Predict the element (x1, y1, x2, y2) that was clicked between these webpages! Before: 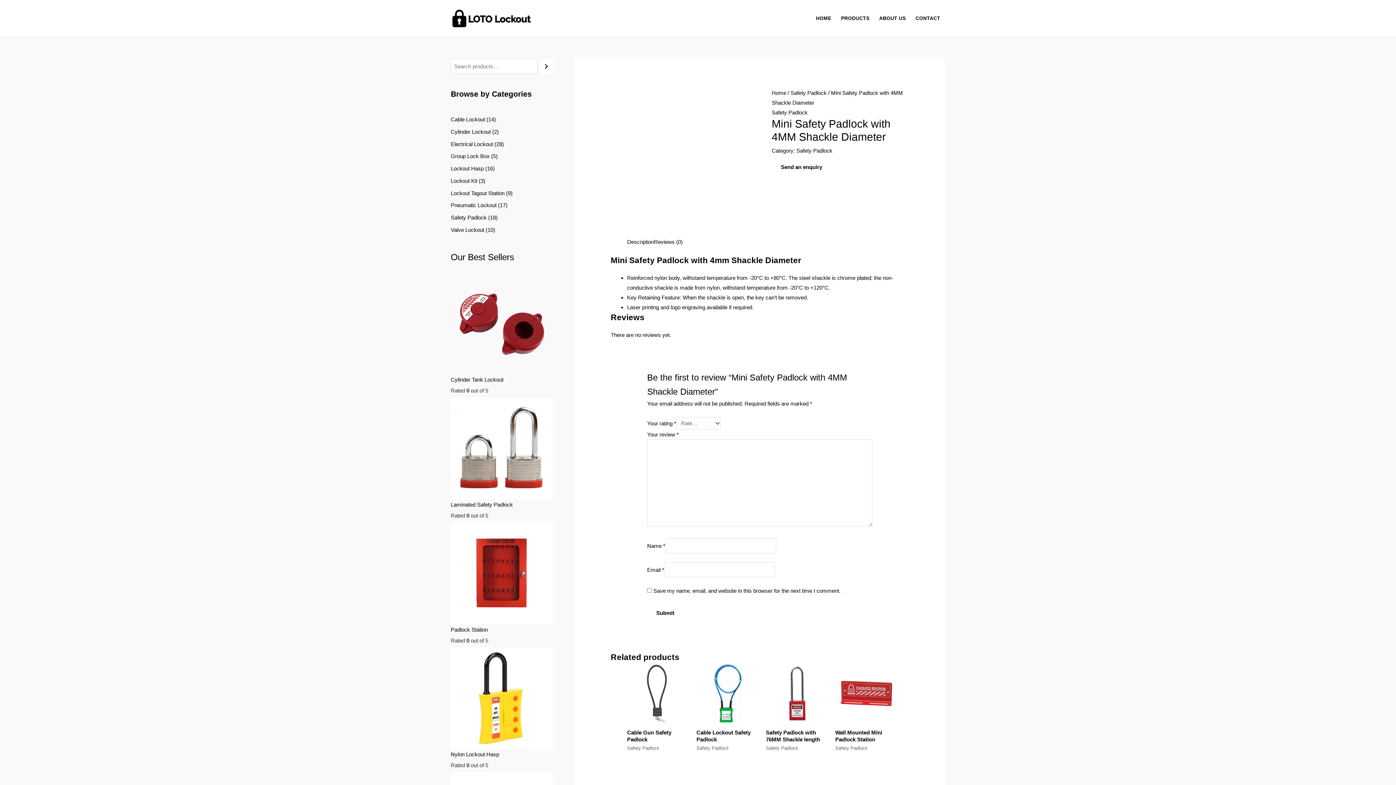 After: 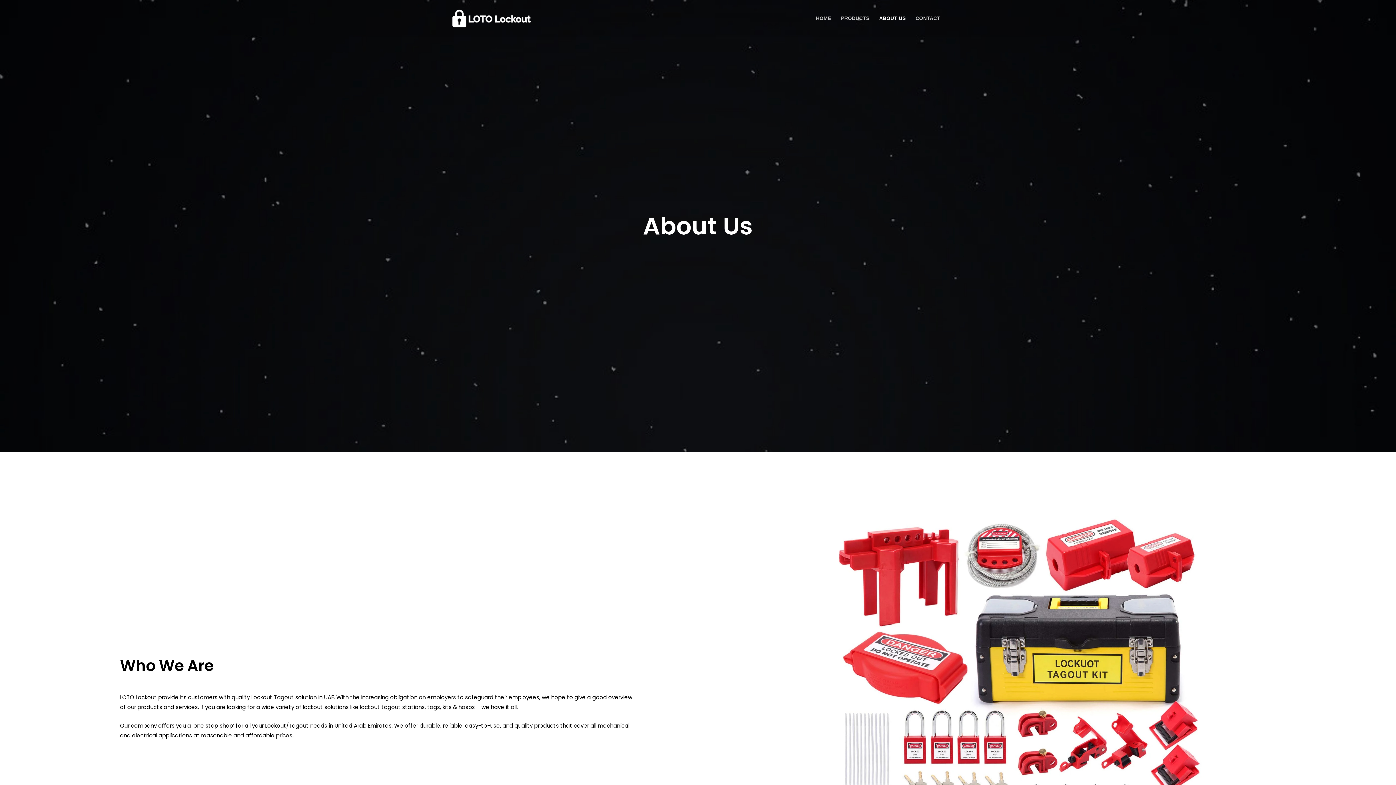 Action: bbox: (874, 5, 910, 31) label: ABOUT US